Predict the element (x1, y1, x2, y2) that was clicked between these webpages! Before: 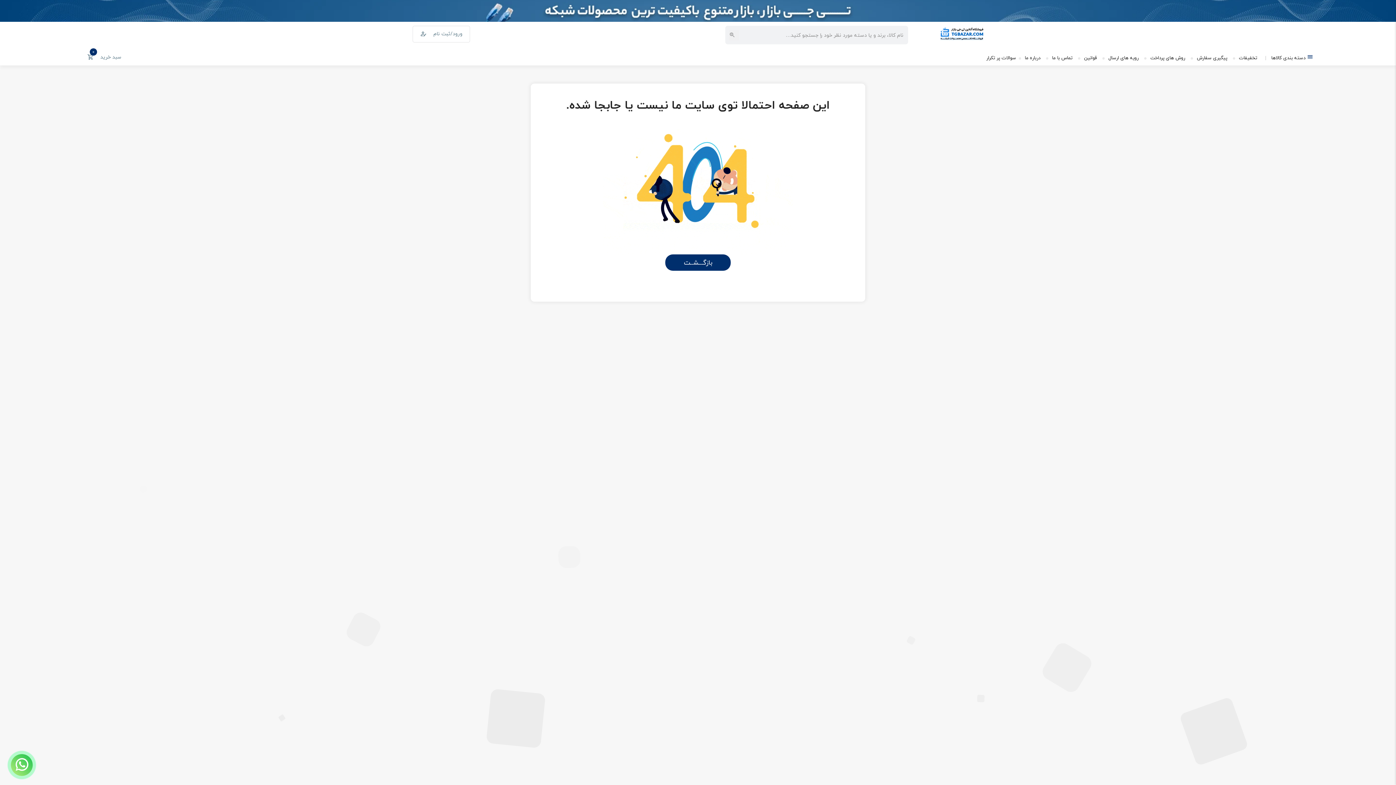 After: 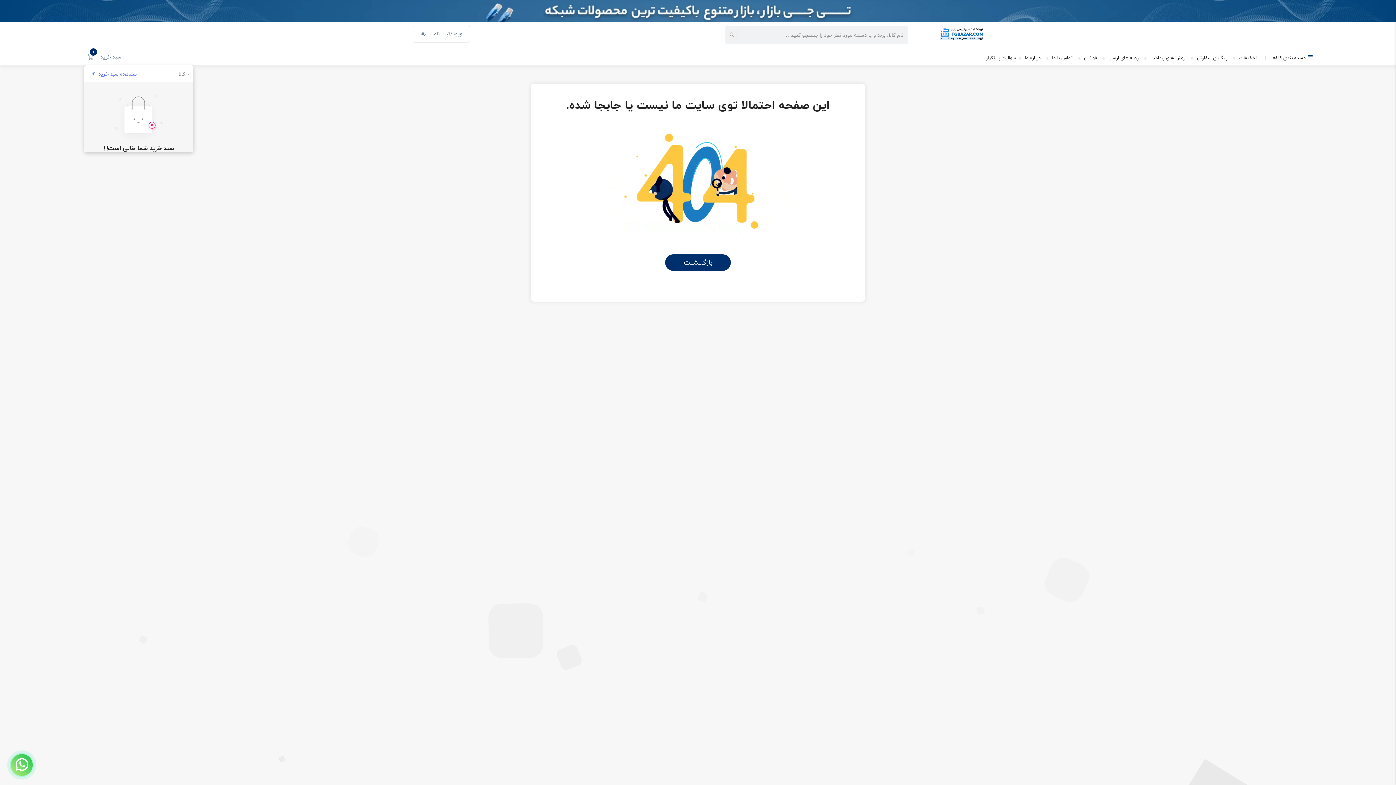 Action: label: سبد خرید
0 bbox: (84, 49, 124, 65)